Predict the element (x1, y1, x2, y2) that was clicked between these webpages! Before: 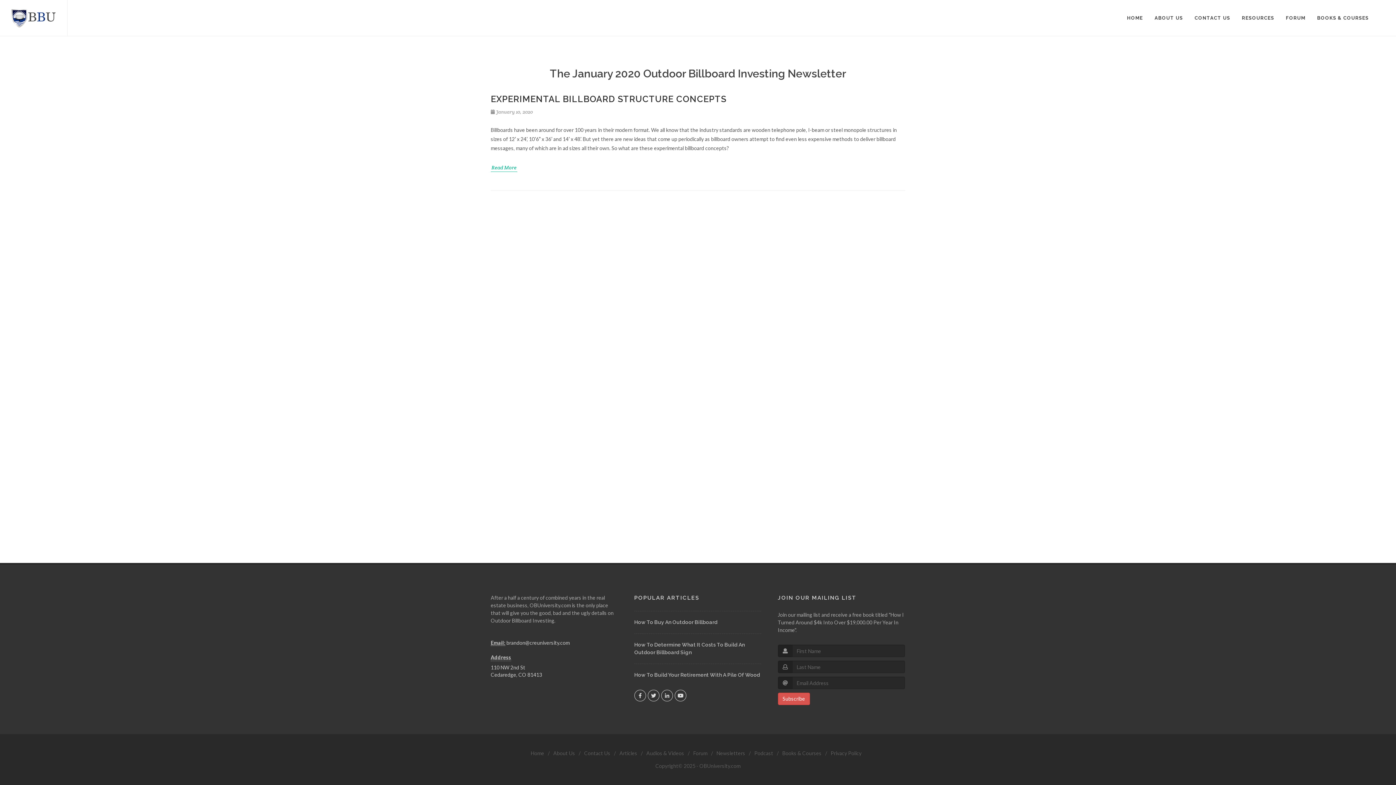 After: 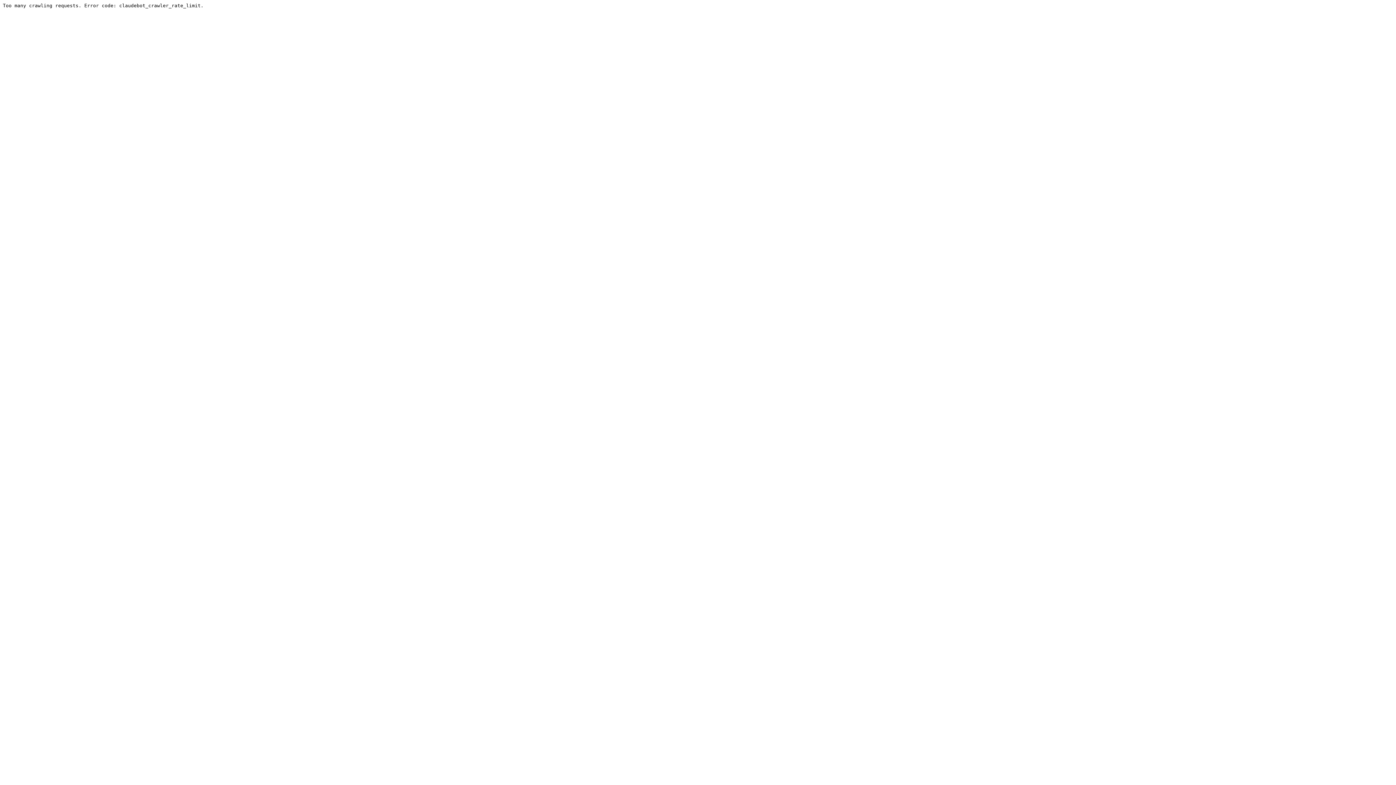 Action: label: FORUM bbox: (1280, 0, 1311, 36)